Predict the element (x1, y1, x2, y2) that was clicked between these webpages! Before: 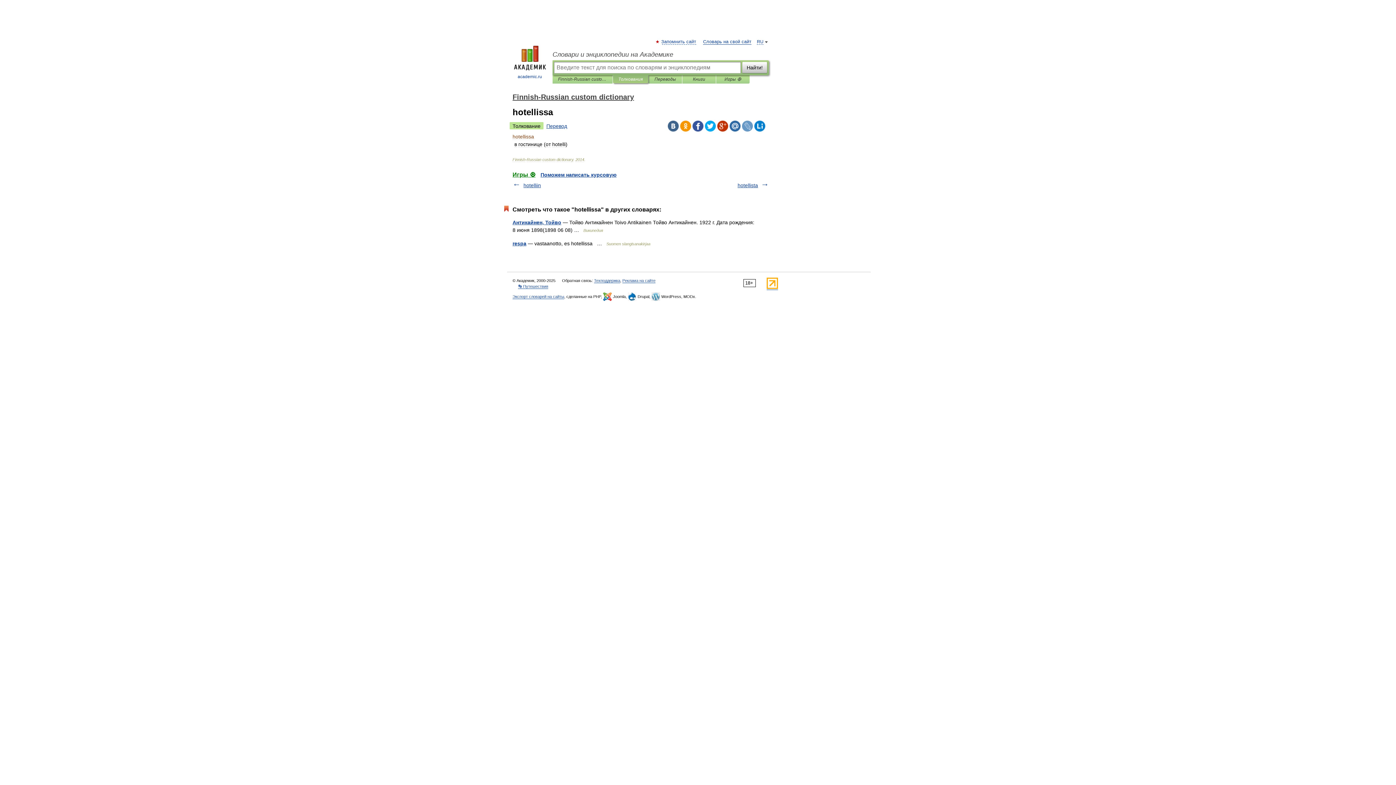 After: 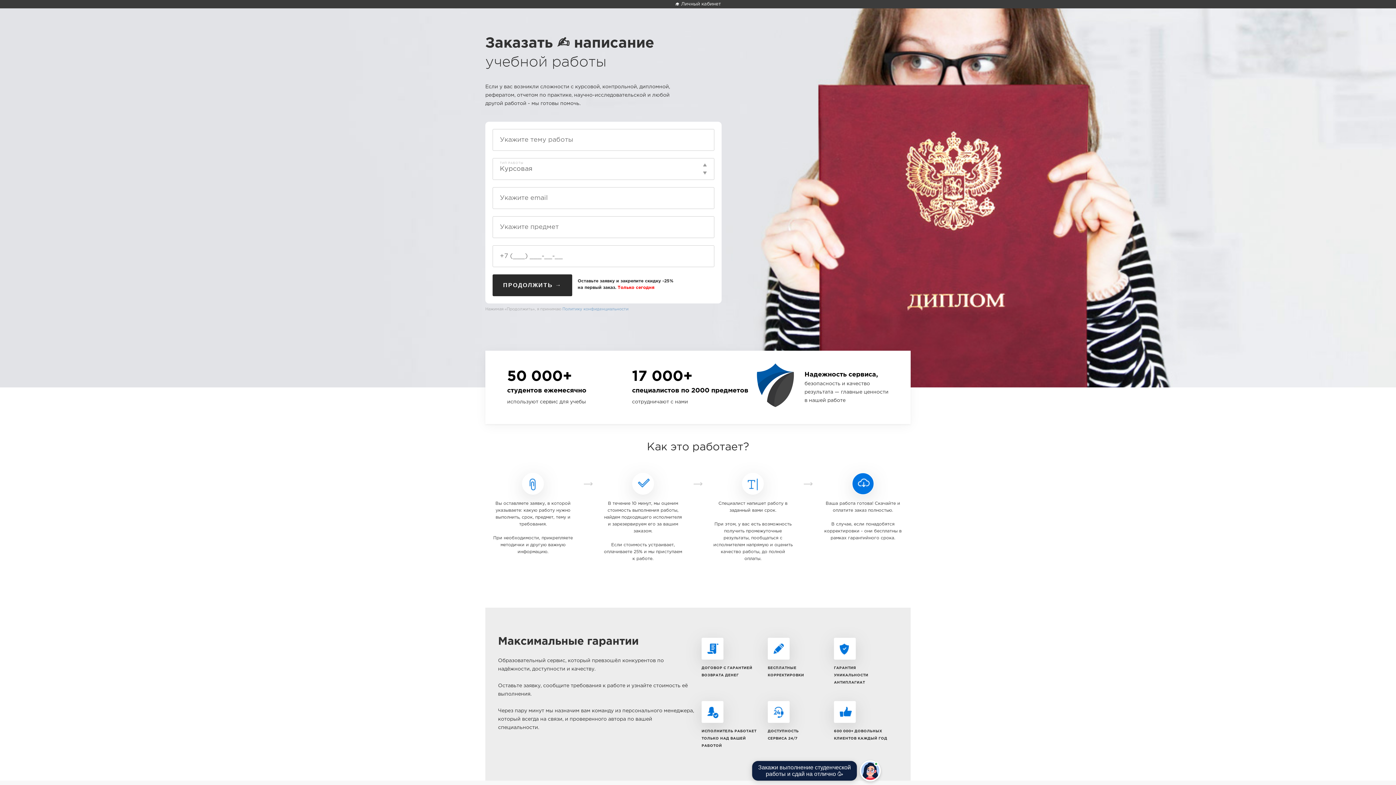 Action: bbox: (540, 172, 616, 177) label: Поможем написать курсовую